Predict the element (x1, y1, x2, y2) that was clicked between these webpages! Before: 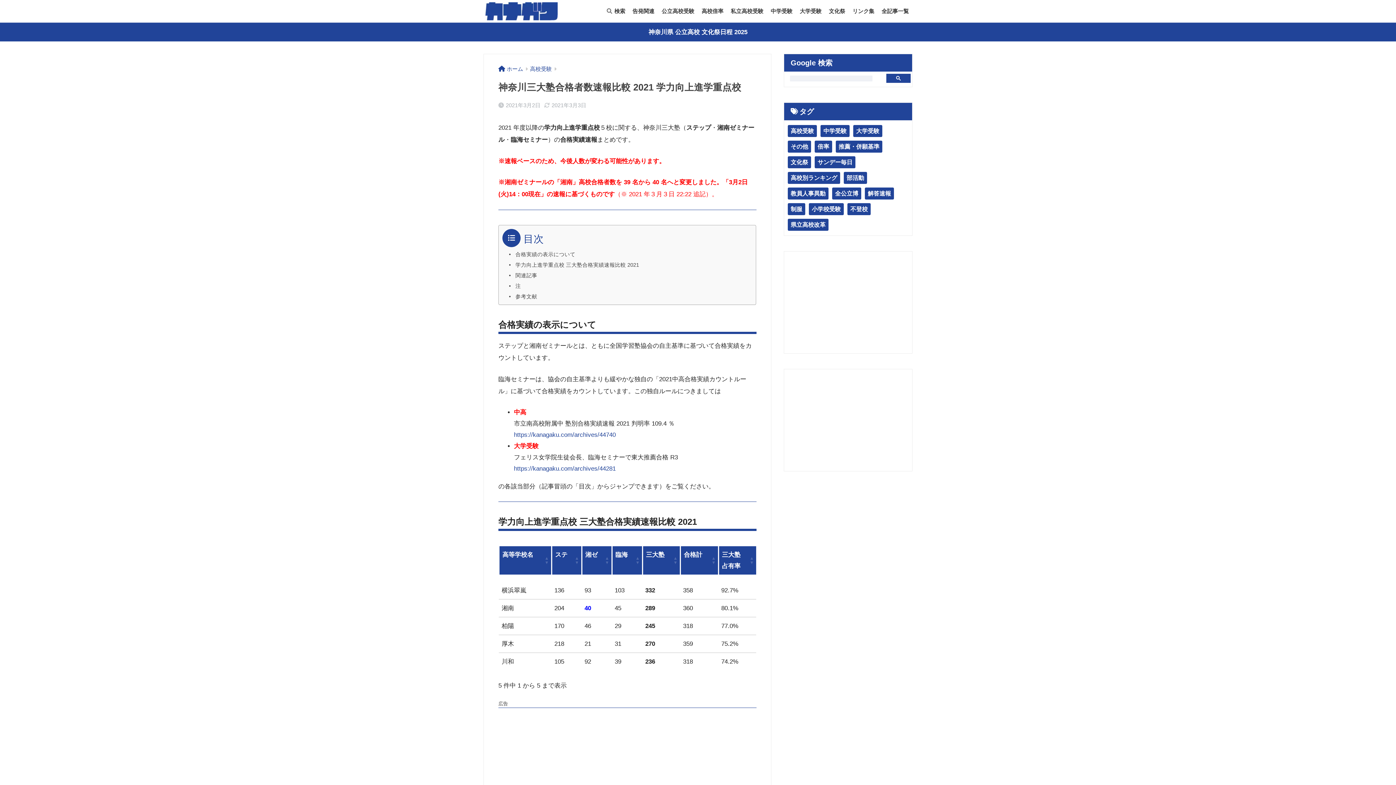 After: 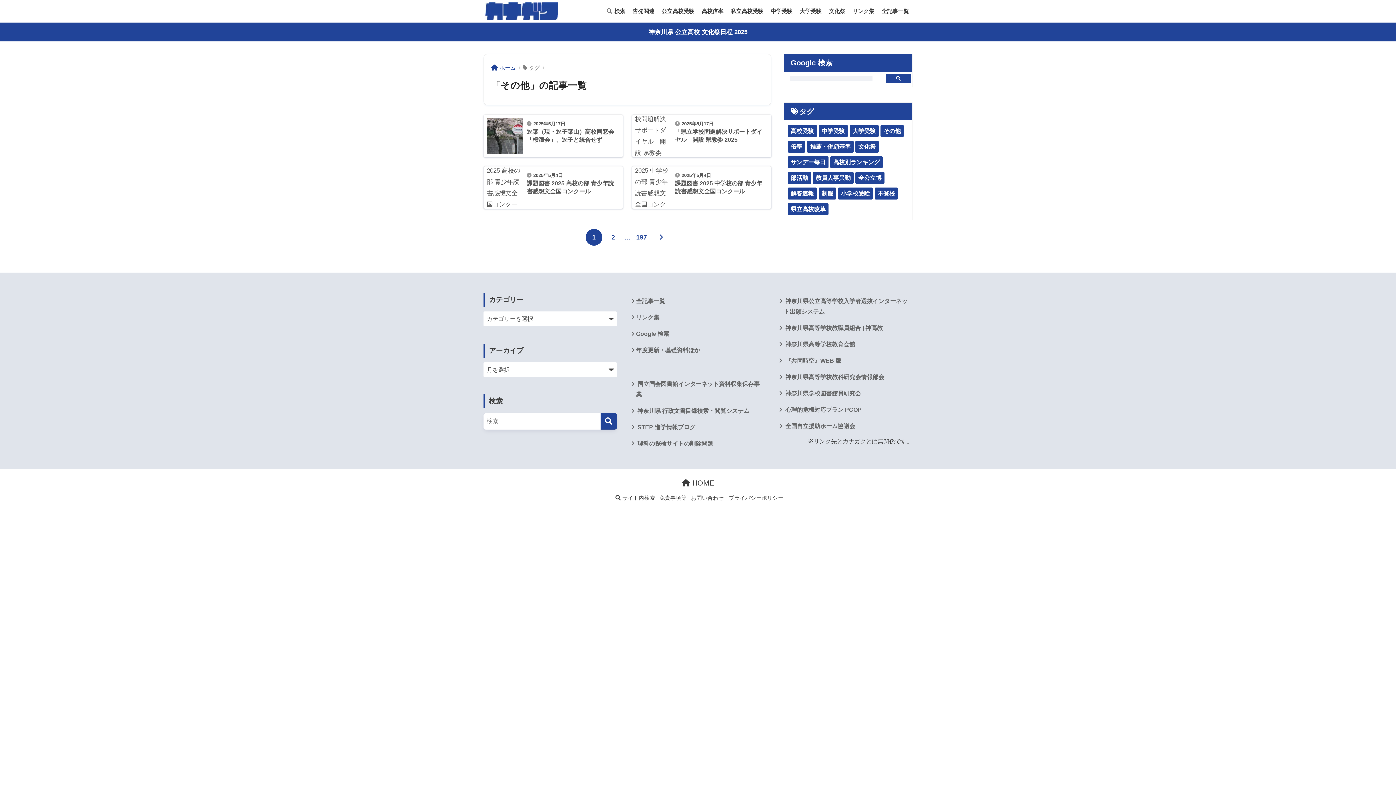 Action: label: その他 (787個の項目) bbox: (788, 140, 811, 152)